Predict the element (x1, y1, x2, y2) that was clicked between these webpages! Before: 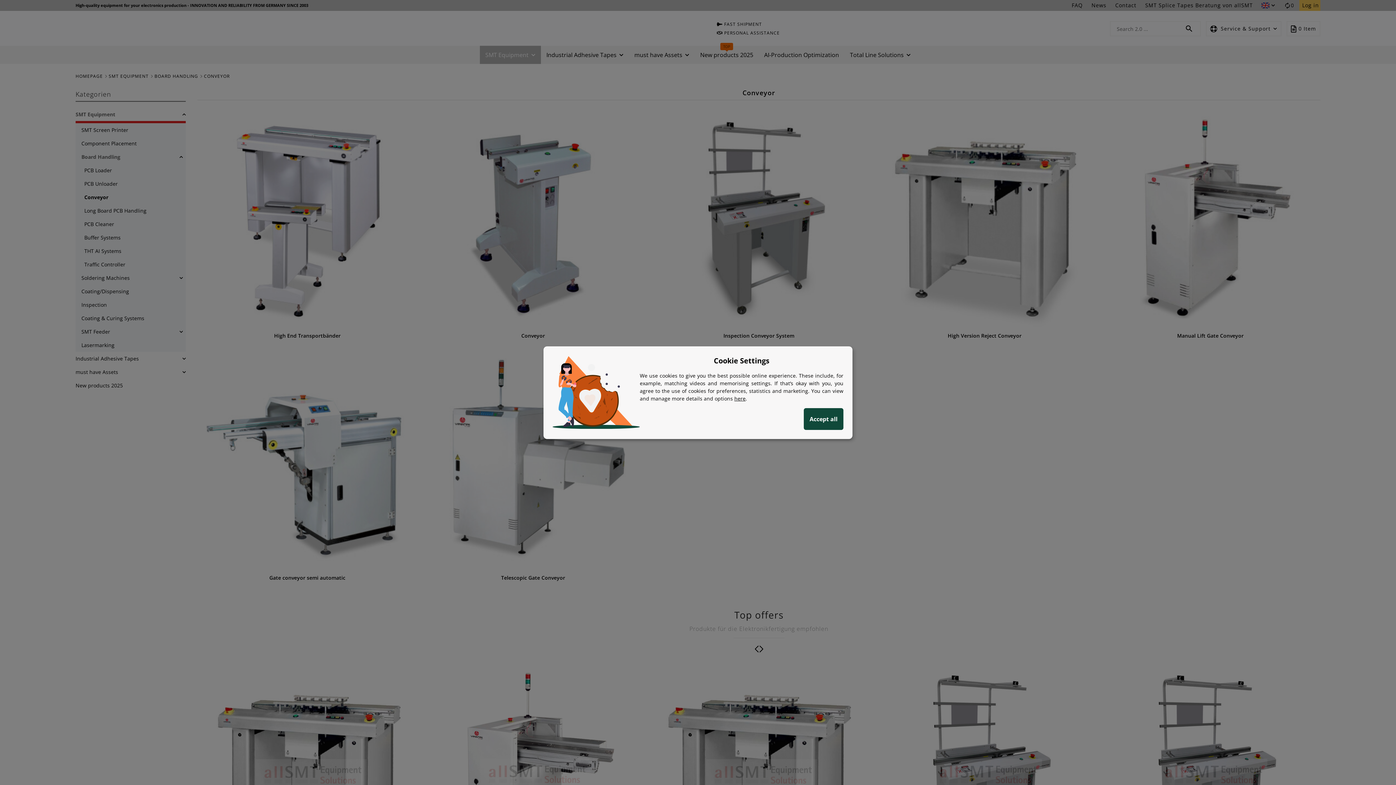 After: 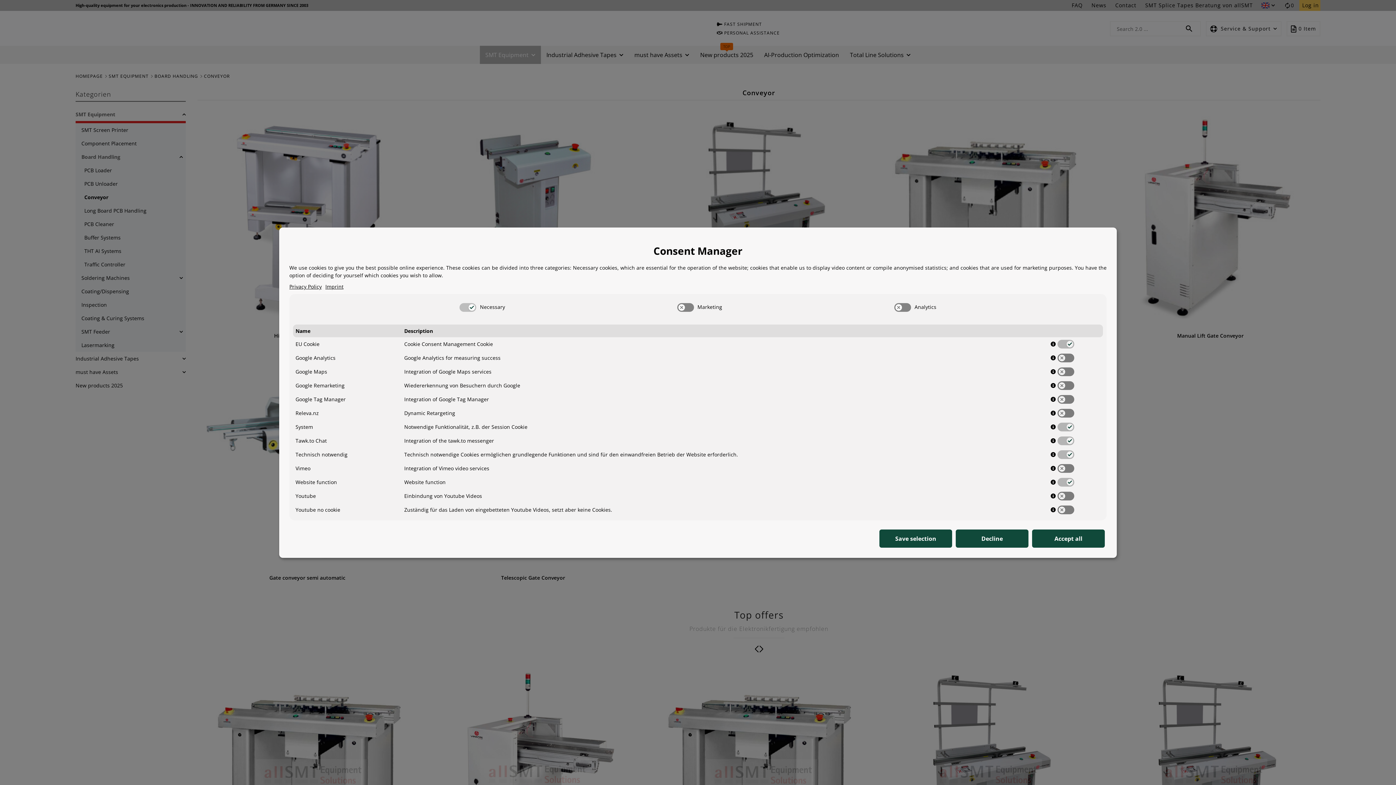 Action: bbox: (734, 395, 745, 402) label: Show cookie details